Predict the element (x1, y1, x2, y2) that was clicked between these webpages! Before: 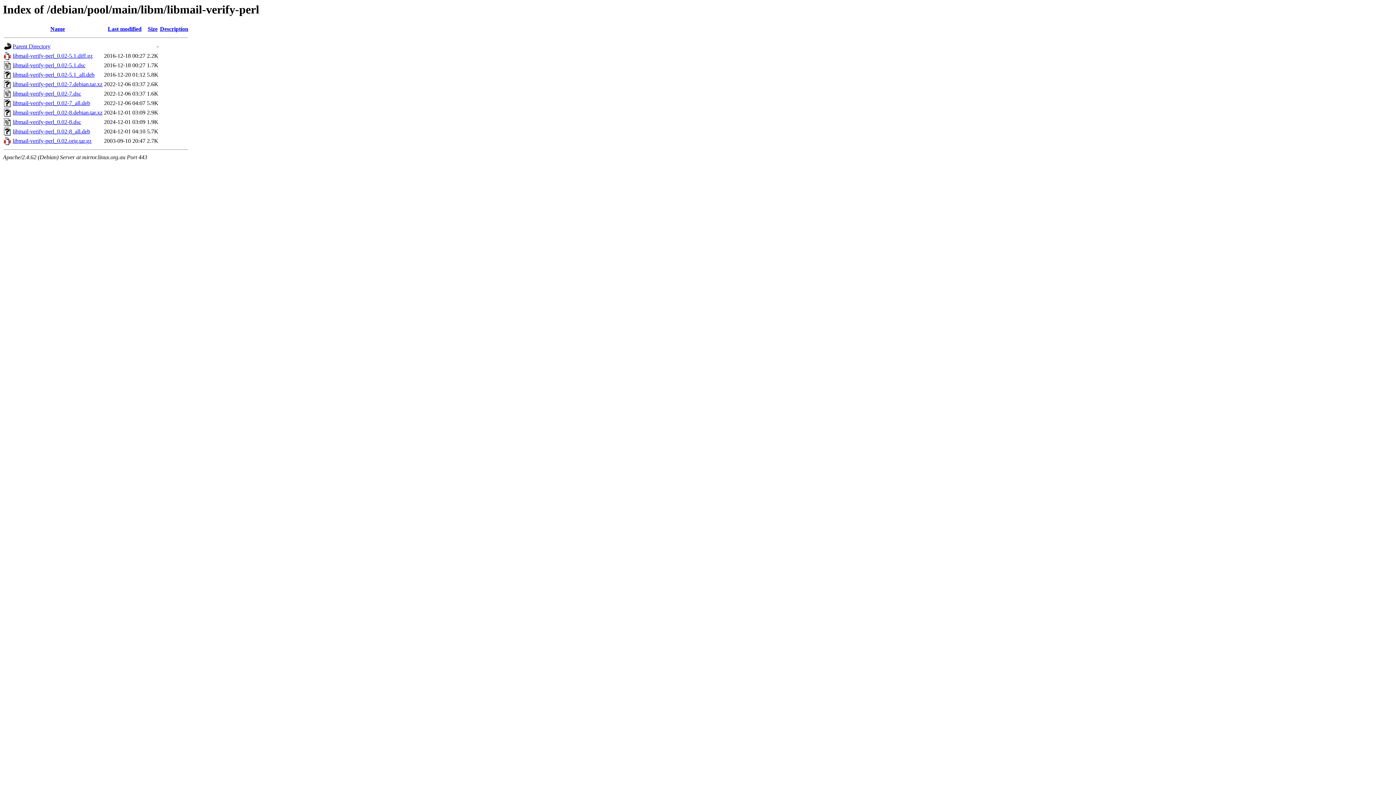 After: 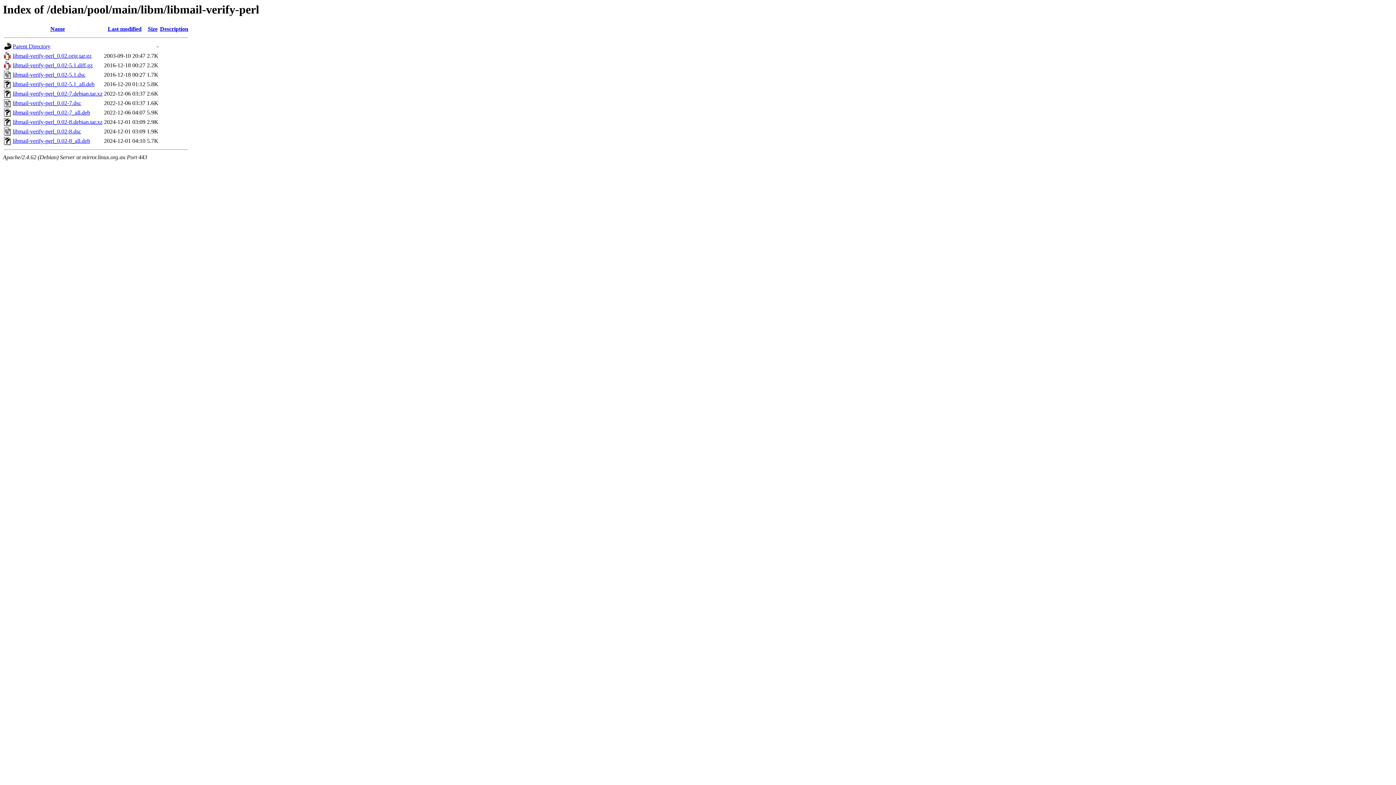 Action: bbox: (107, 25, 141, 32) label: Last modified